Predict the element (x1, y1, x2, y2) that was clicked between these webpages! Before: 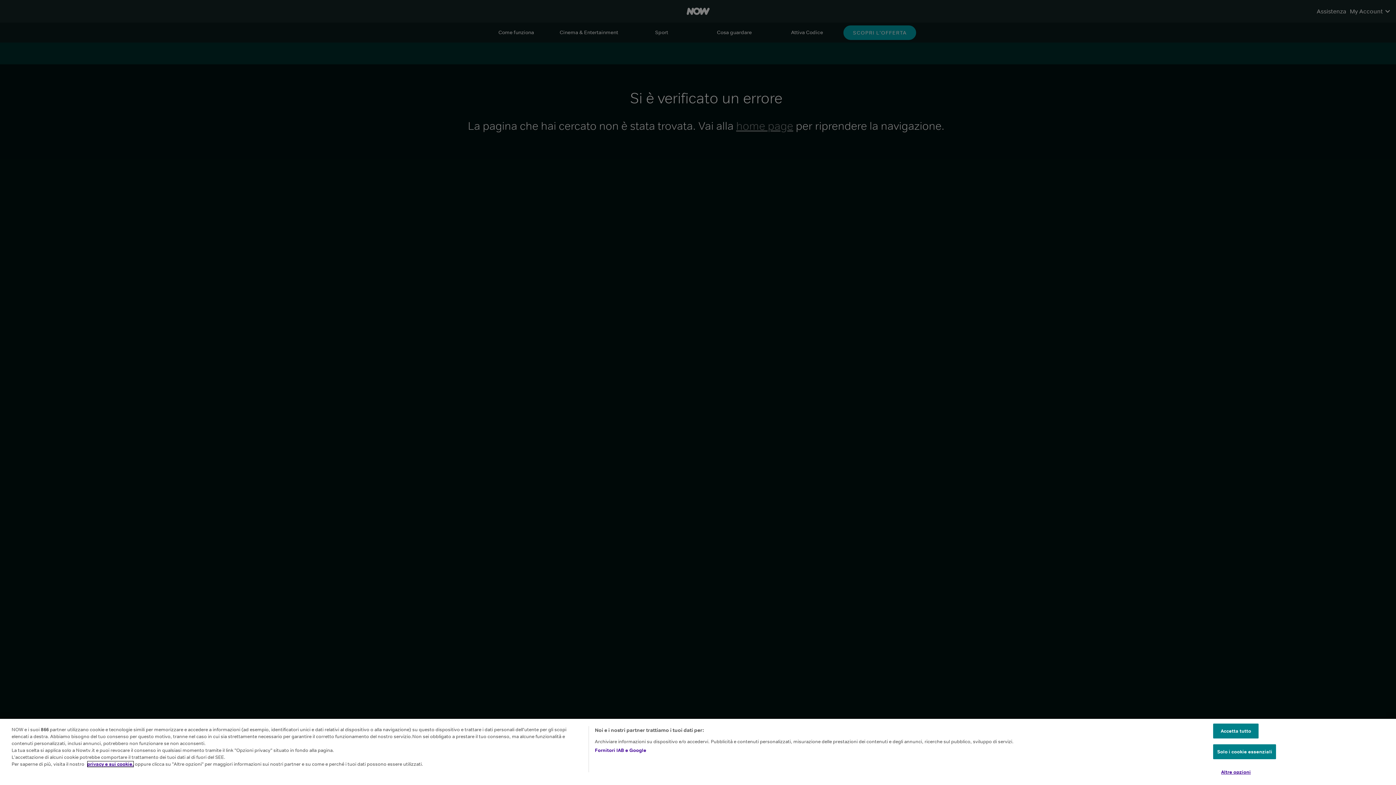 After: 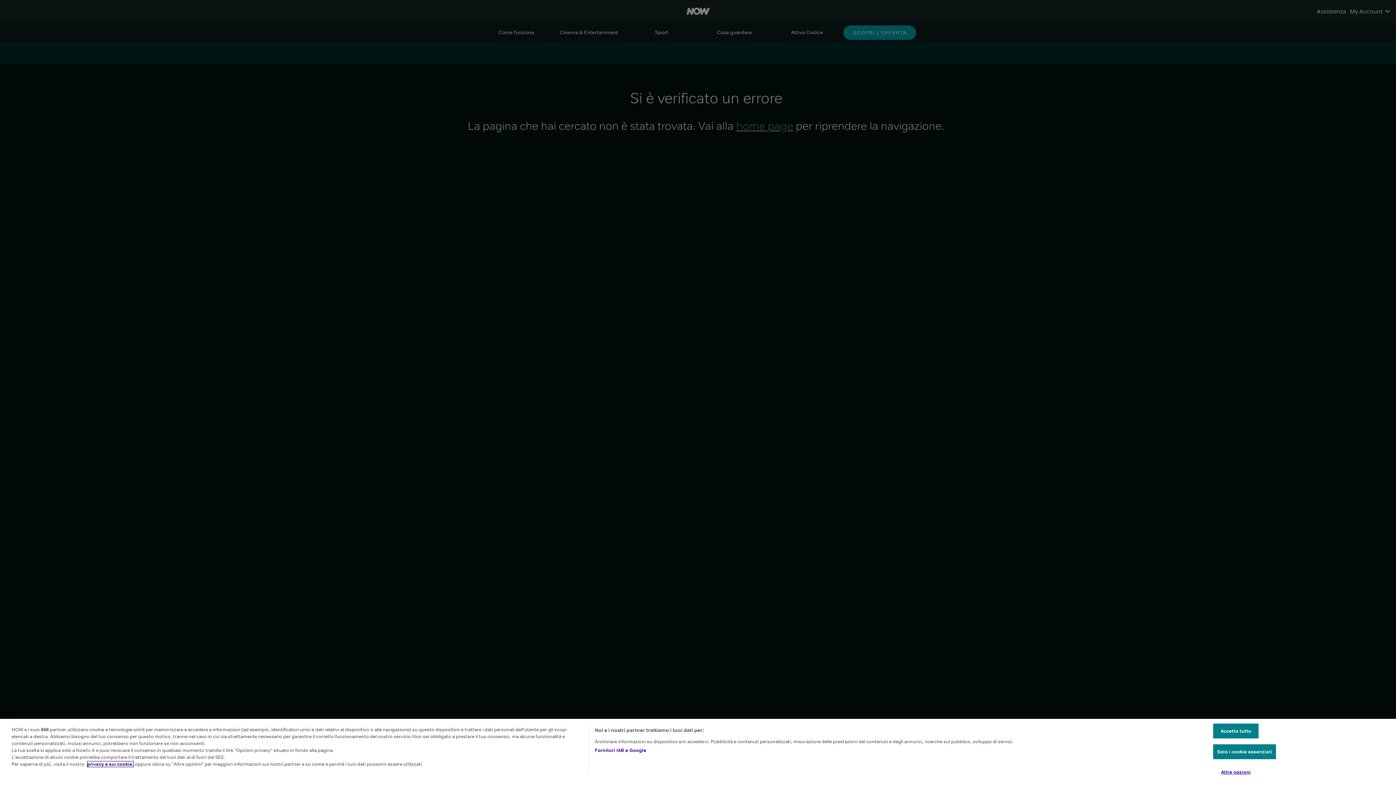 Action: label: privacy e sui cookie. bbox: (87, 761, 133, 767)